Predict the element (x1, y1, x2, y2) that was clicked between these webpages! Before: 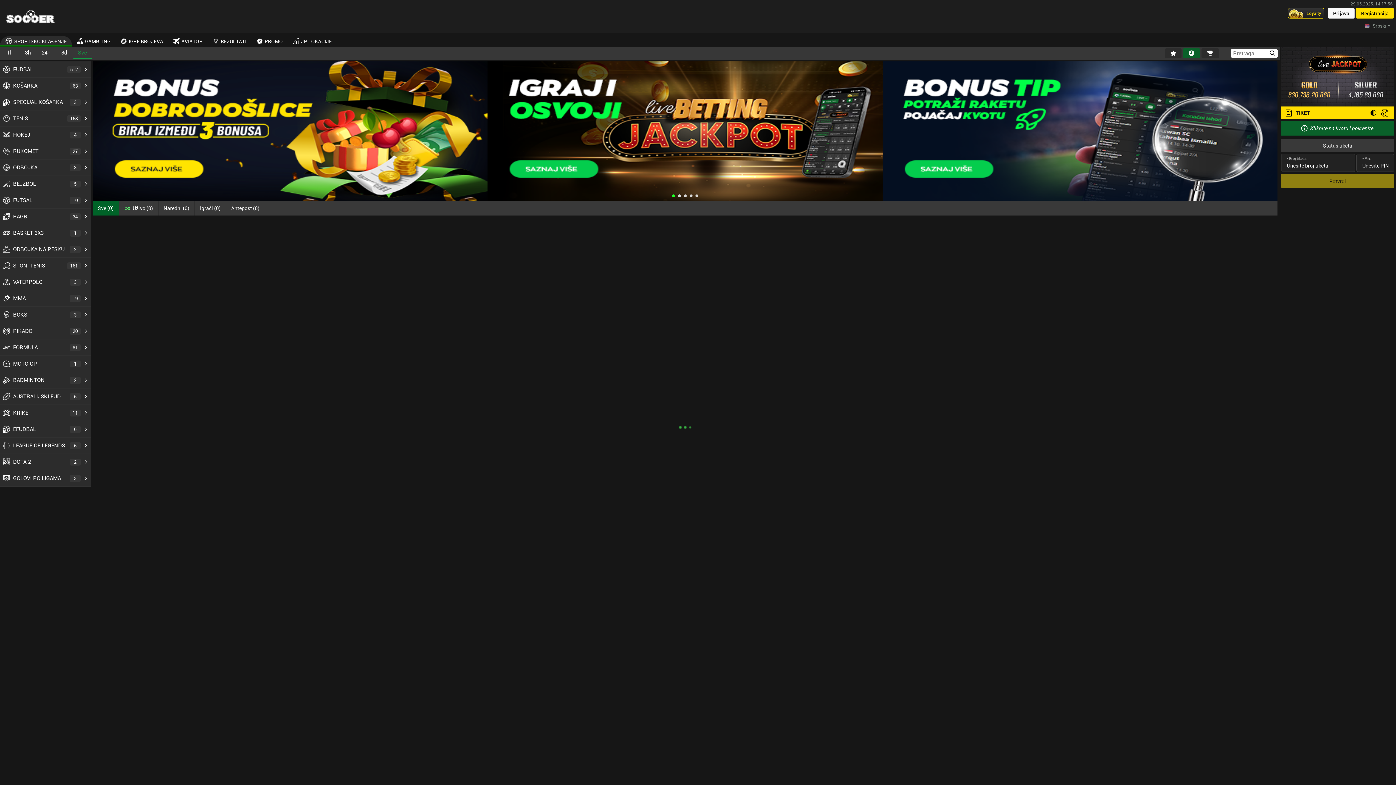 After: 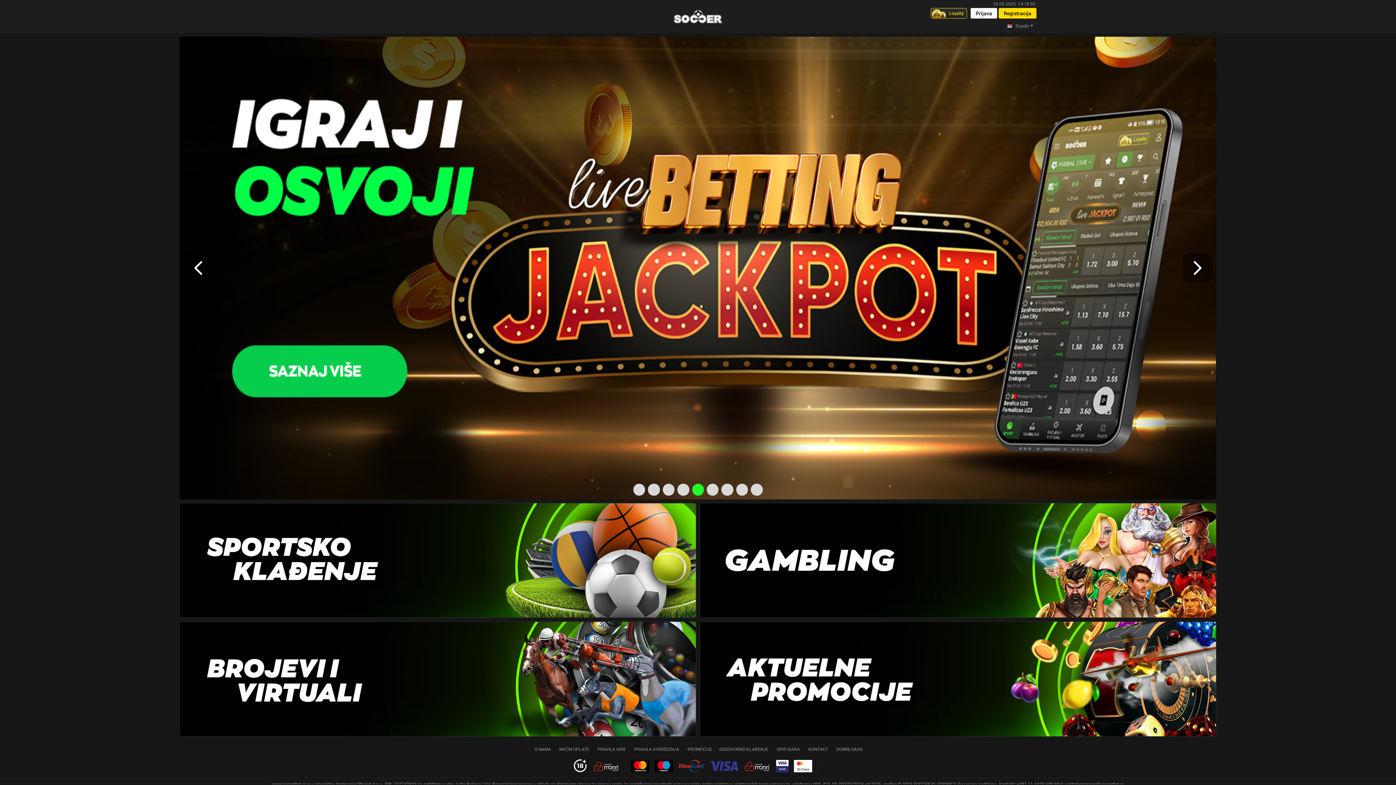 Action: label: Home bbox: (1, 8, 59, 24)